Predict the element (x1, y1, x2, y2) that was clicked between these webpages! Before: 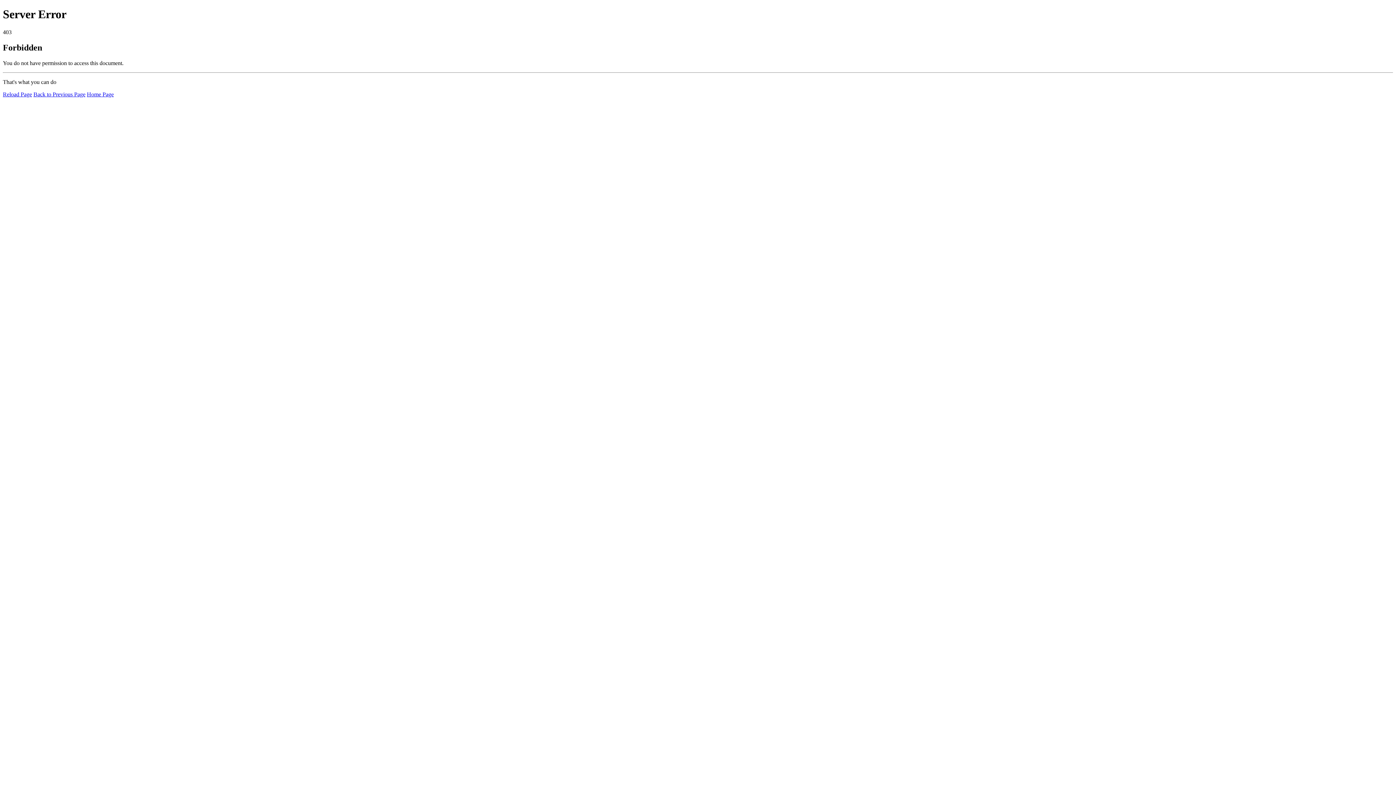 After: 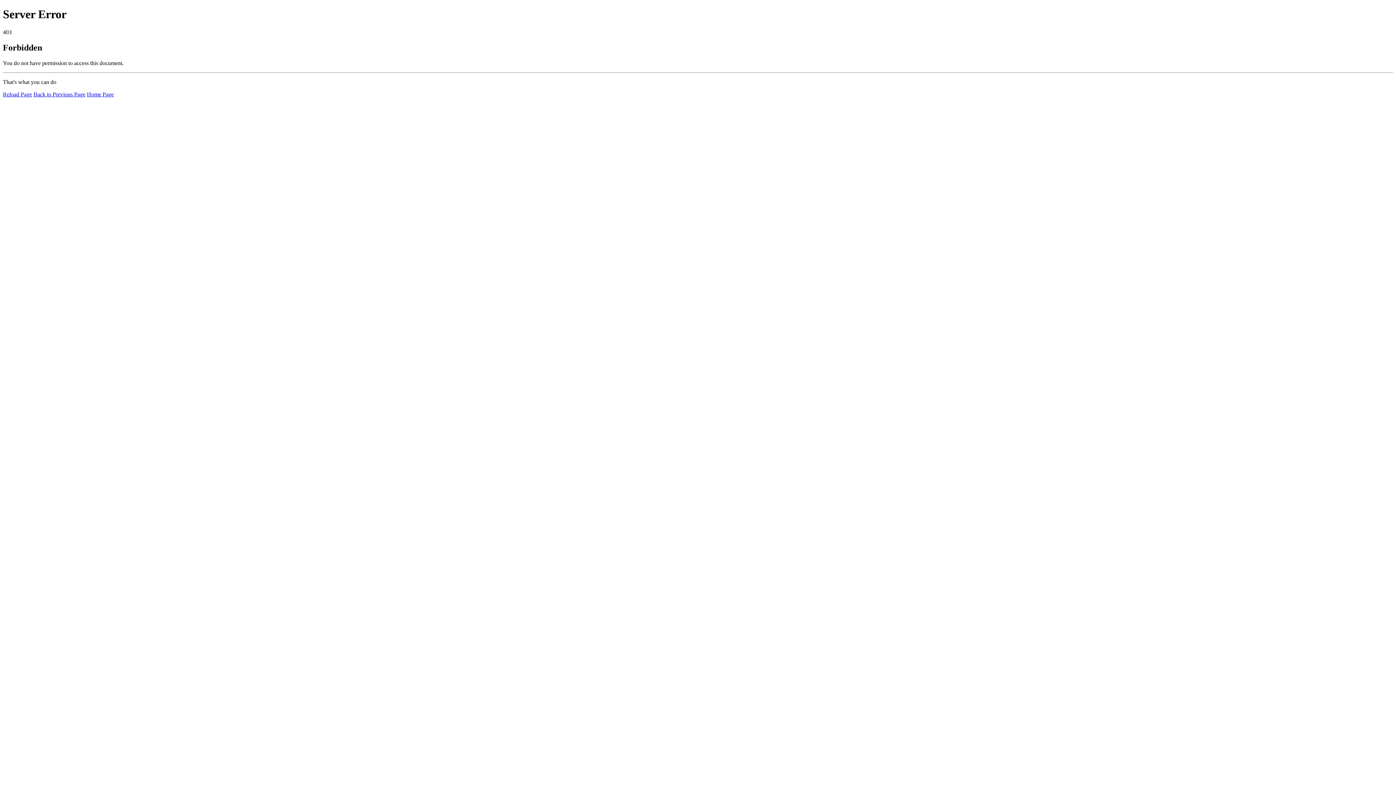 Action: bbox: (2, 91, 32, 97) label: Reload Page